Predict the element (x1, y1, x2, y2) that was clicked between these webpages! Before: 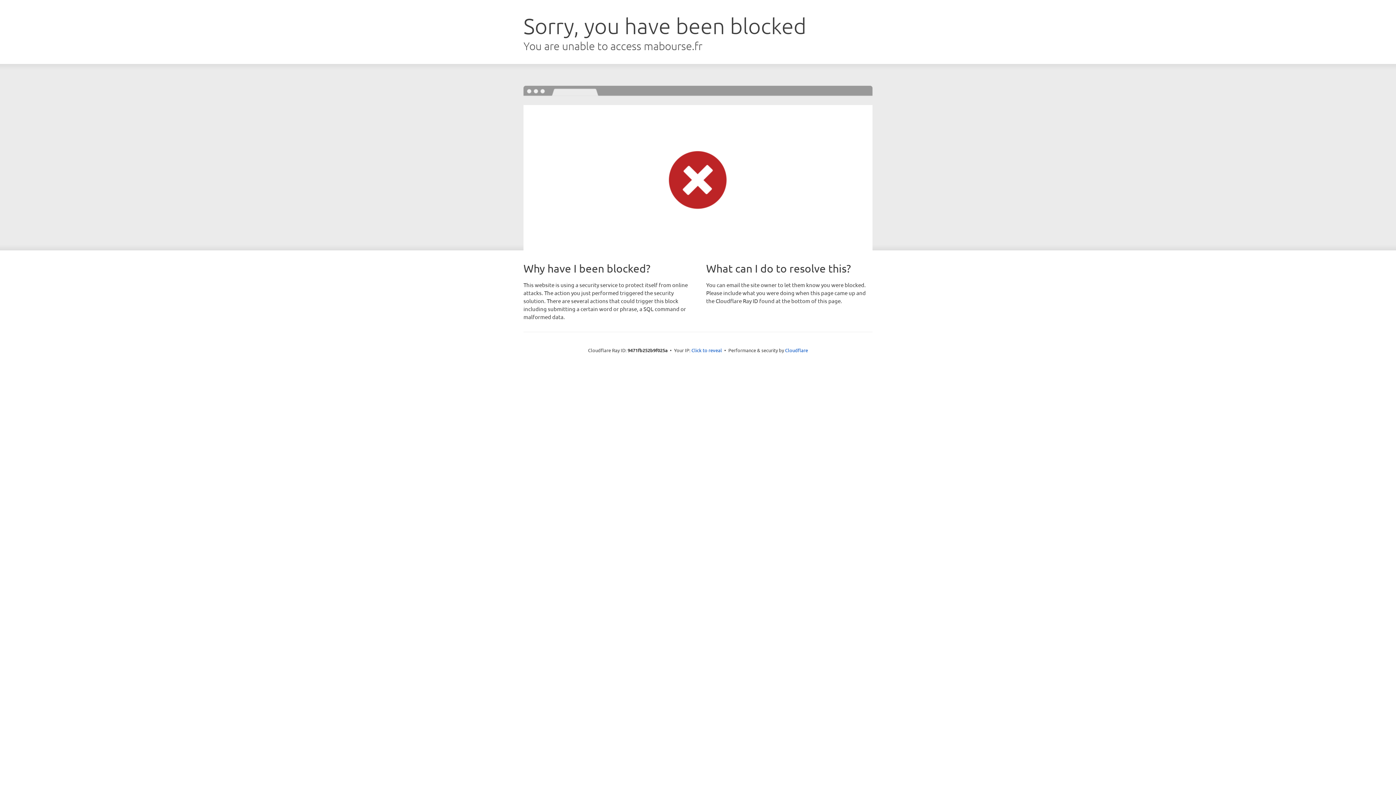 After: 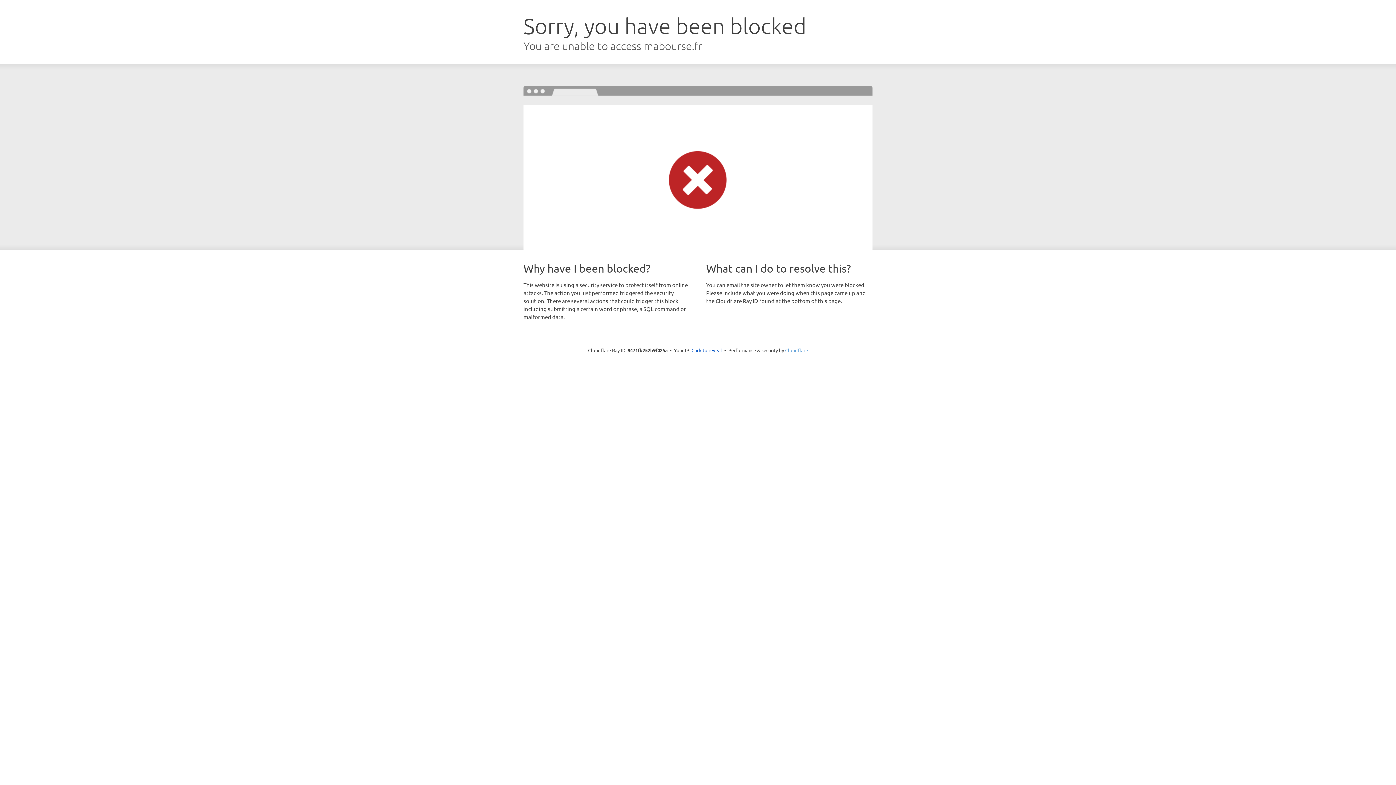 Action: bbox: (785, 347, 808, 353) label: Cloudflare